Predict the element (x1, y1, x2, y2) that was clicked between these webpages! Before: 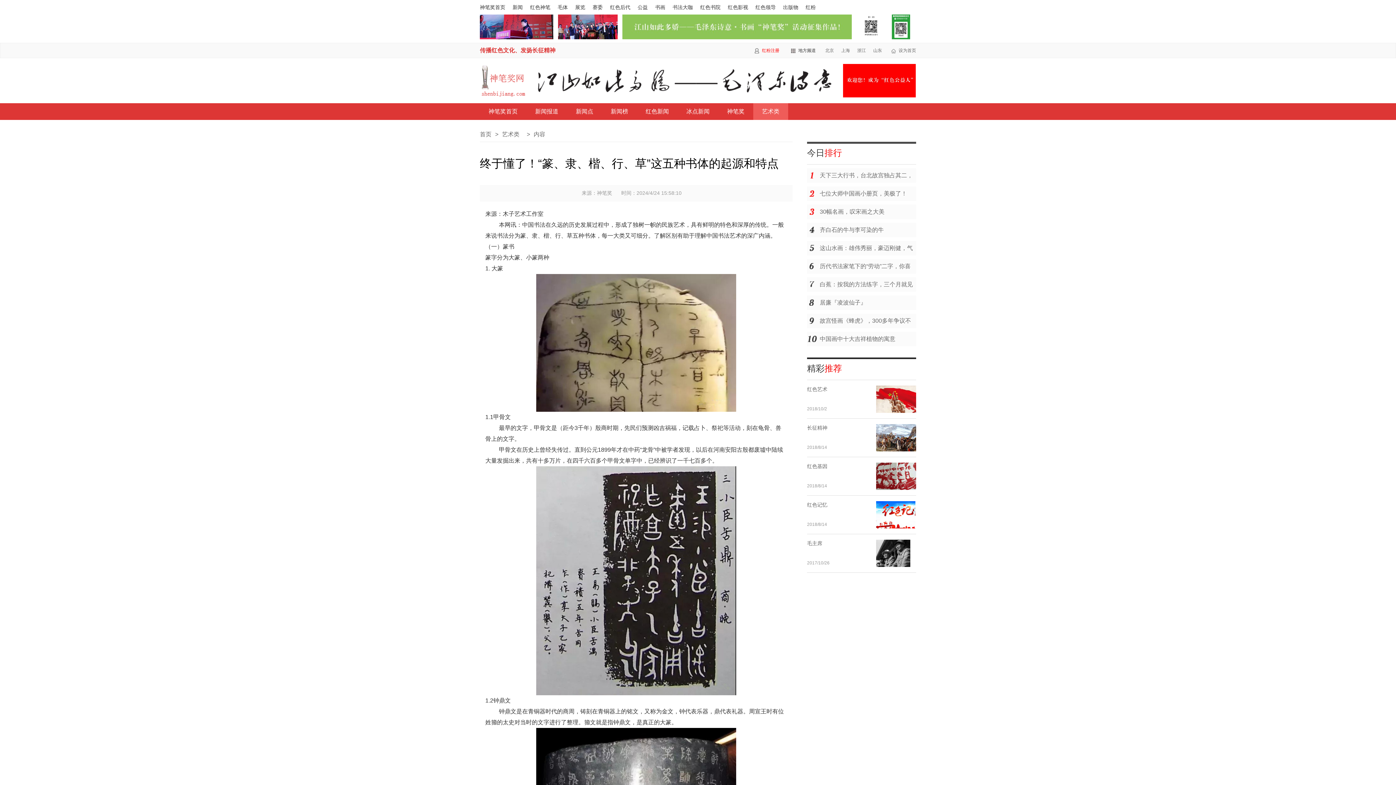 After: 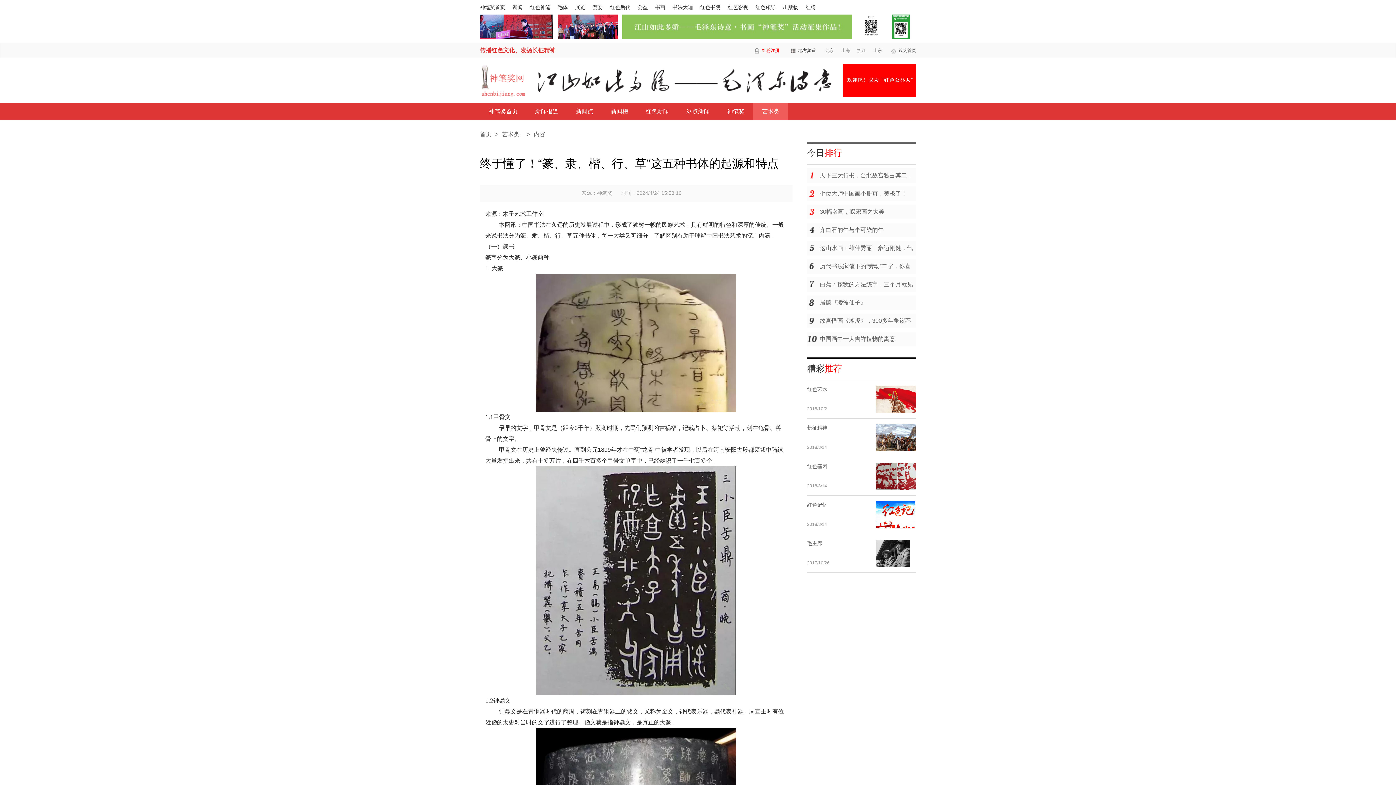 Action: bbox: (622, 14, 852, 39)